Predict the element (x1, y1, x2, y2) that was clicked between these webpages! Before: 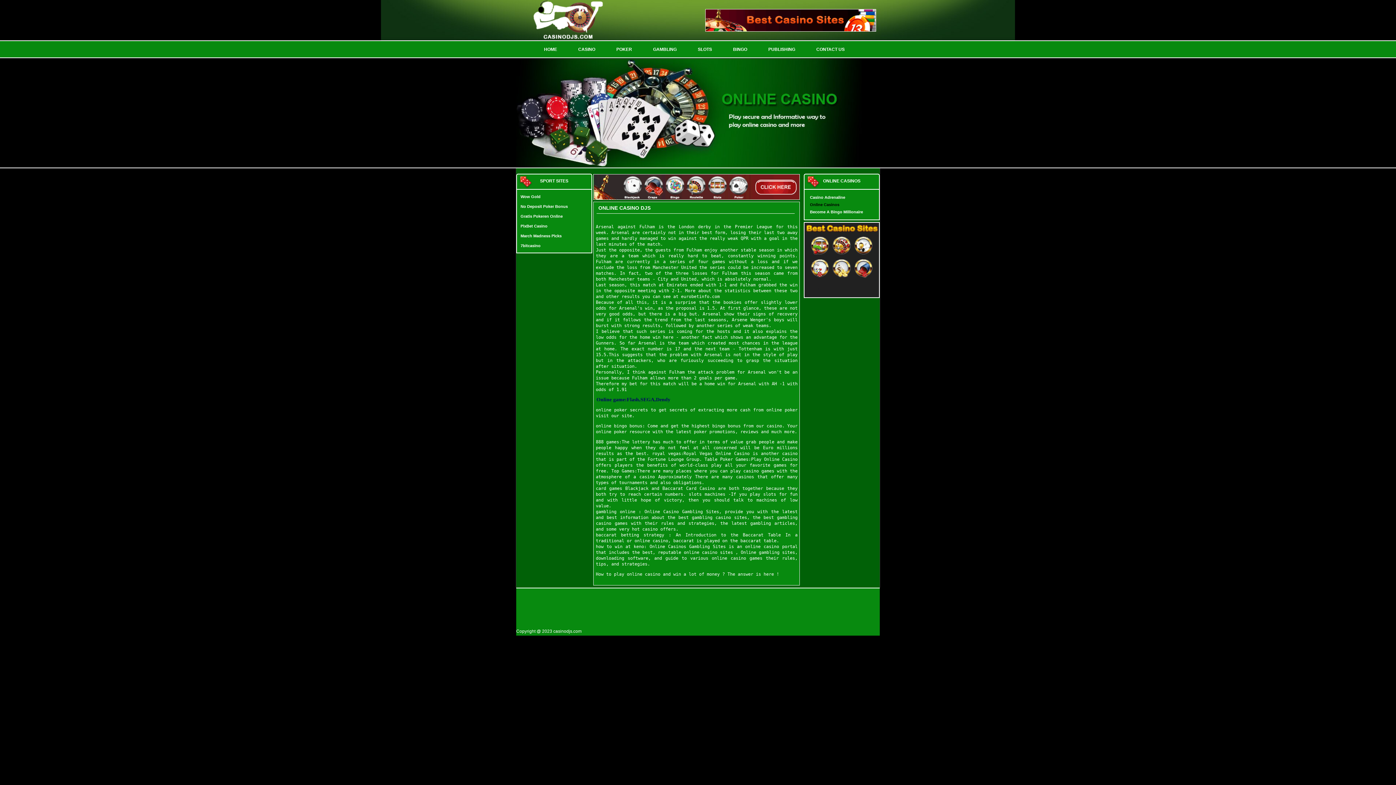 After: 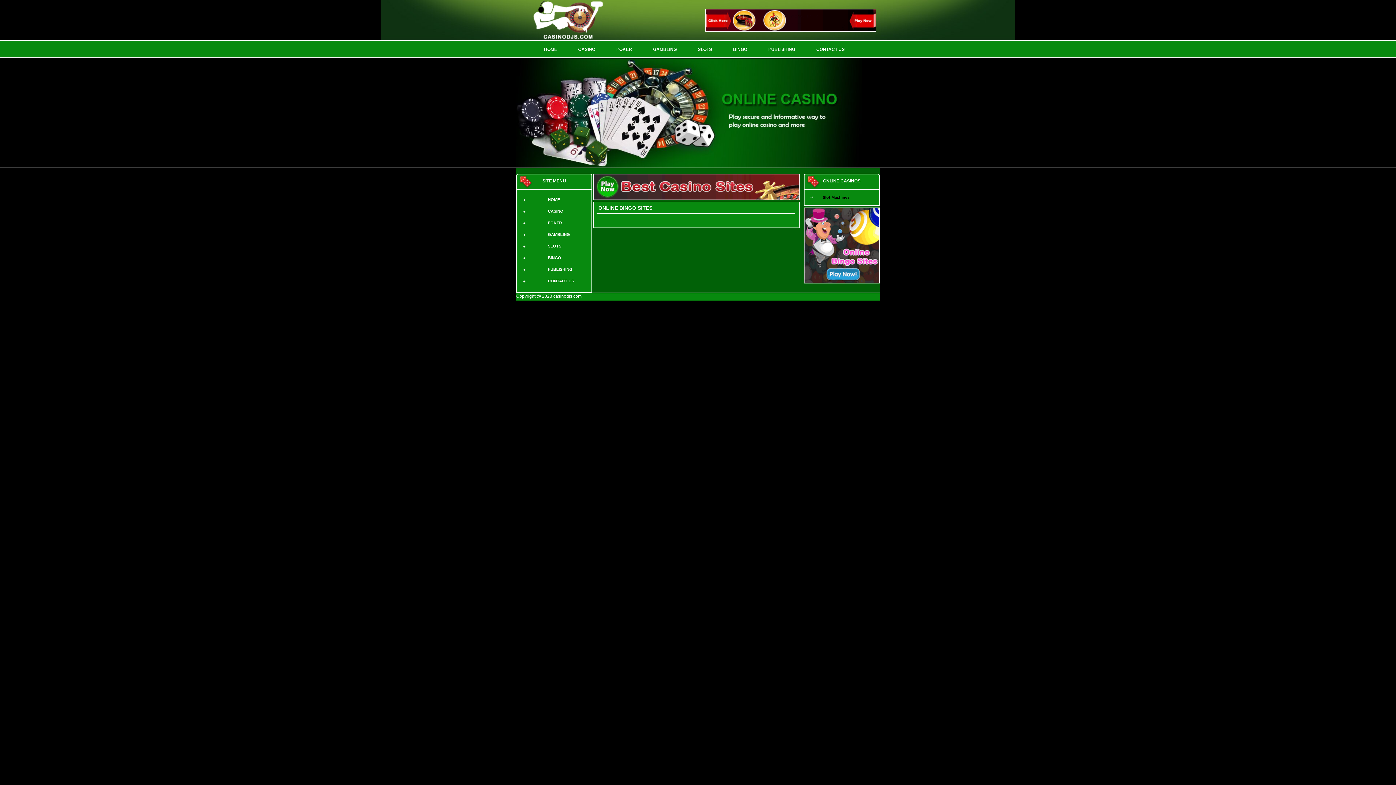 Action: bbox: (731, 44, 749, 54) label: BINGO